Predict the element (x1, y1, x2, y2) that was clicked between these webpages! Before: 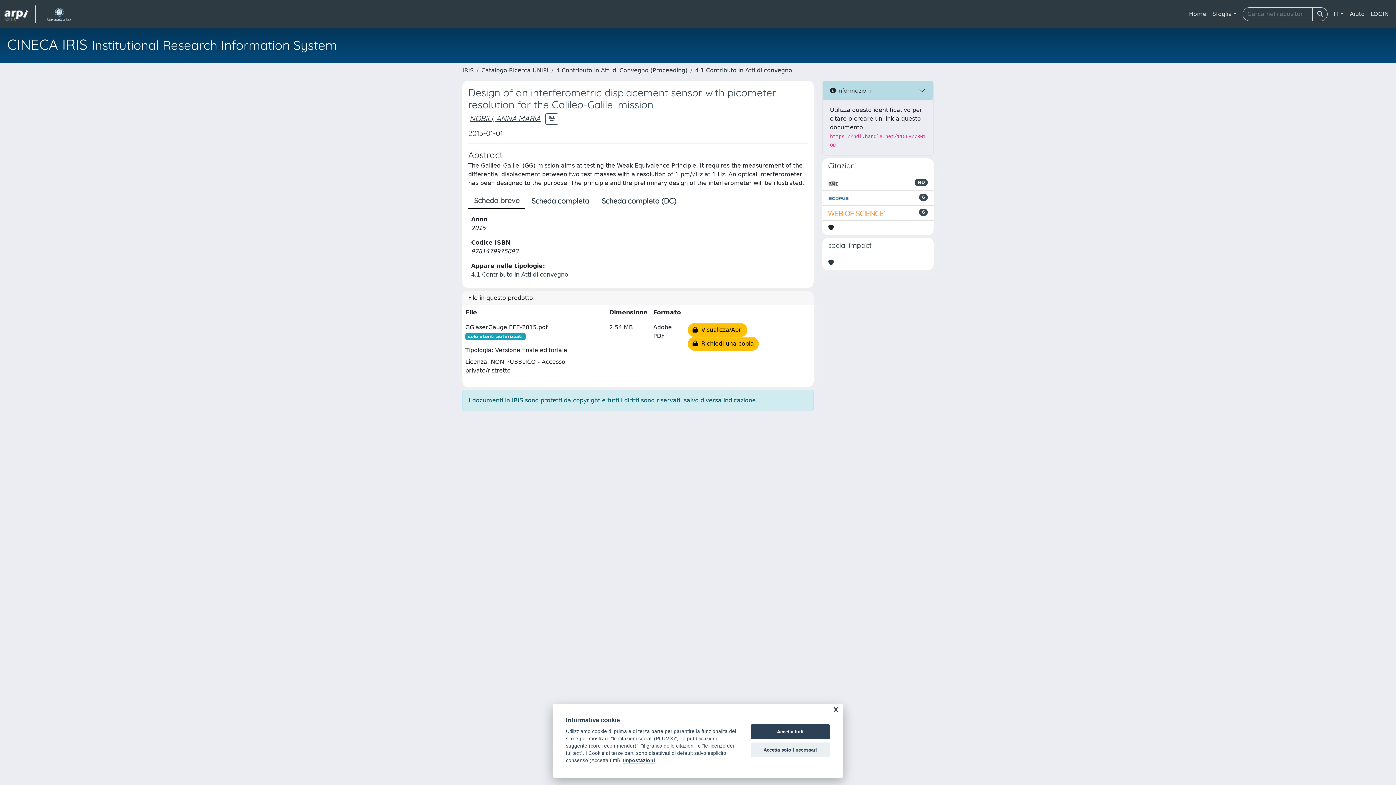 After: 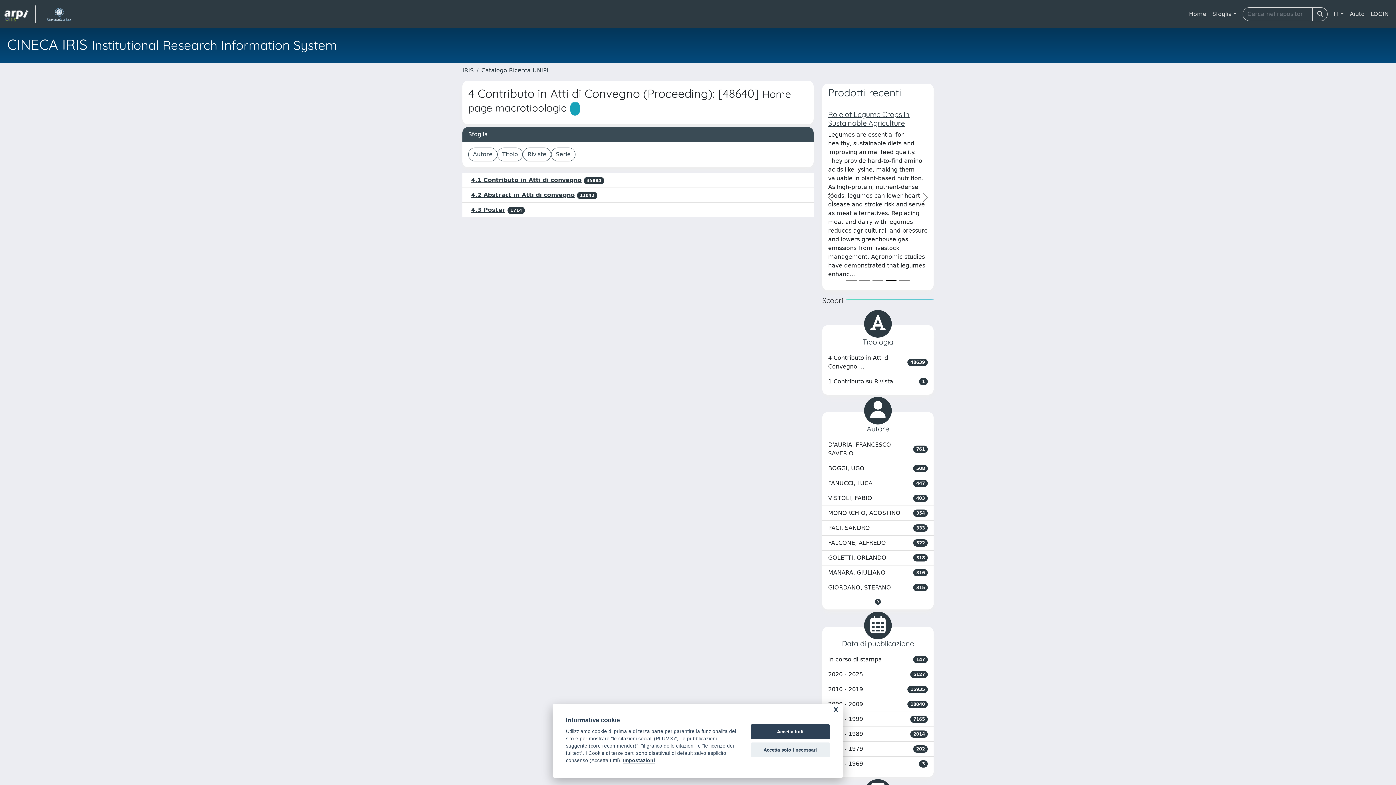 Action: label: 4 Contributo in Atti di Convegno (Proceeding) bbox: (556, 66, 687, 73)